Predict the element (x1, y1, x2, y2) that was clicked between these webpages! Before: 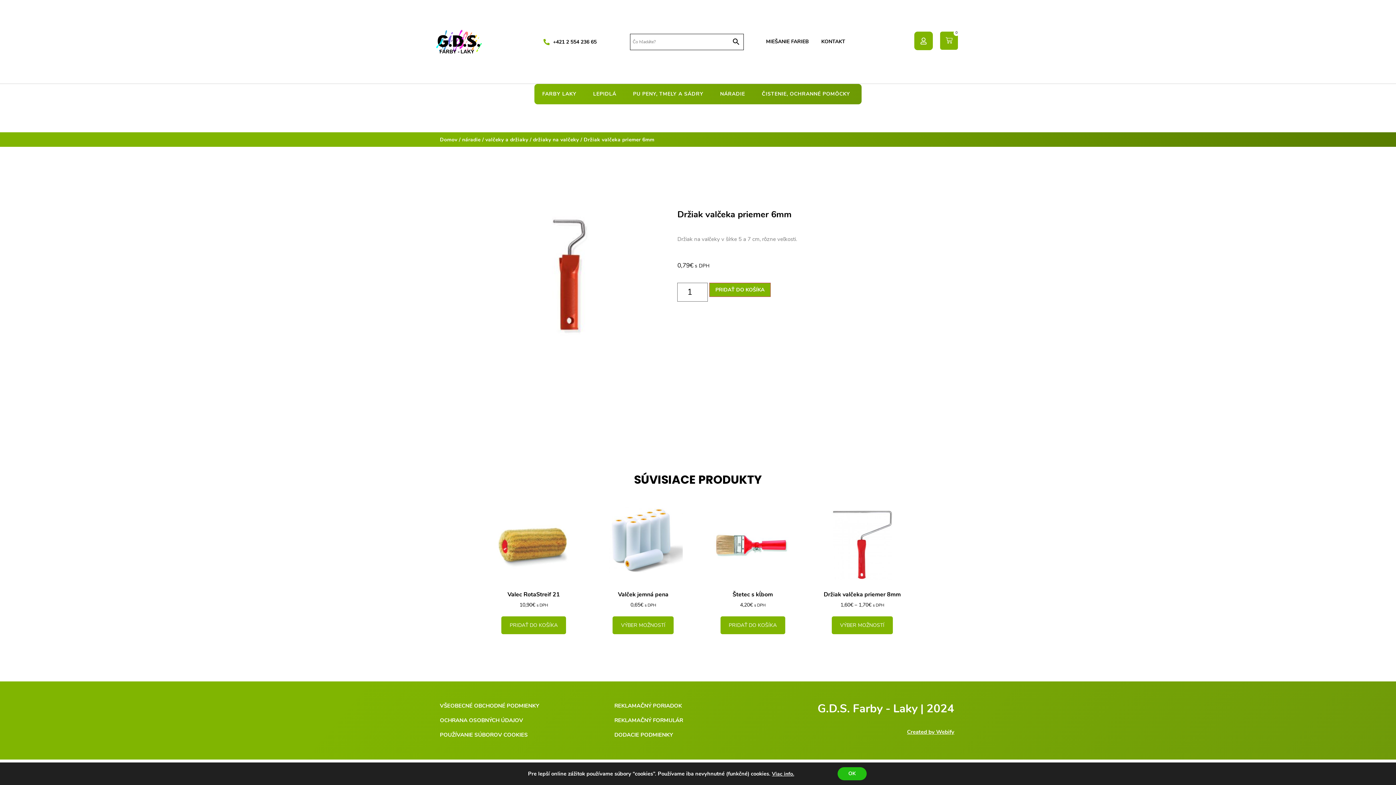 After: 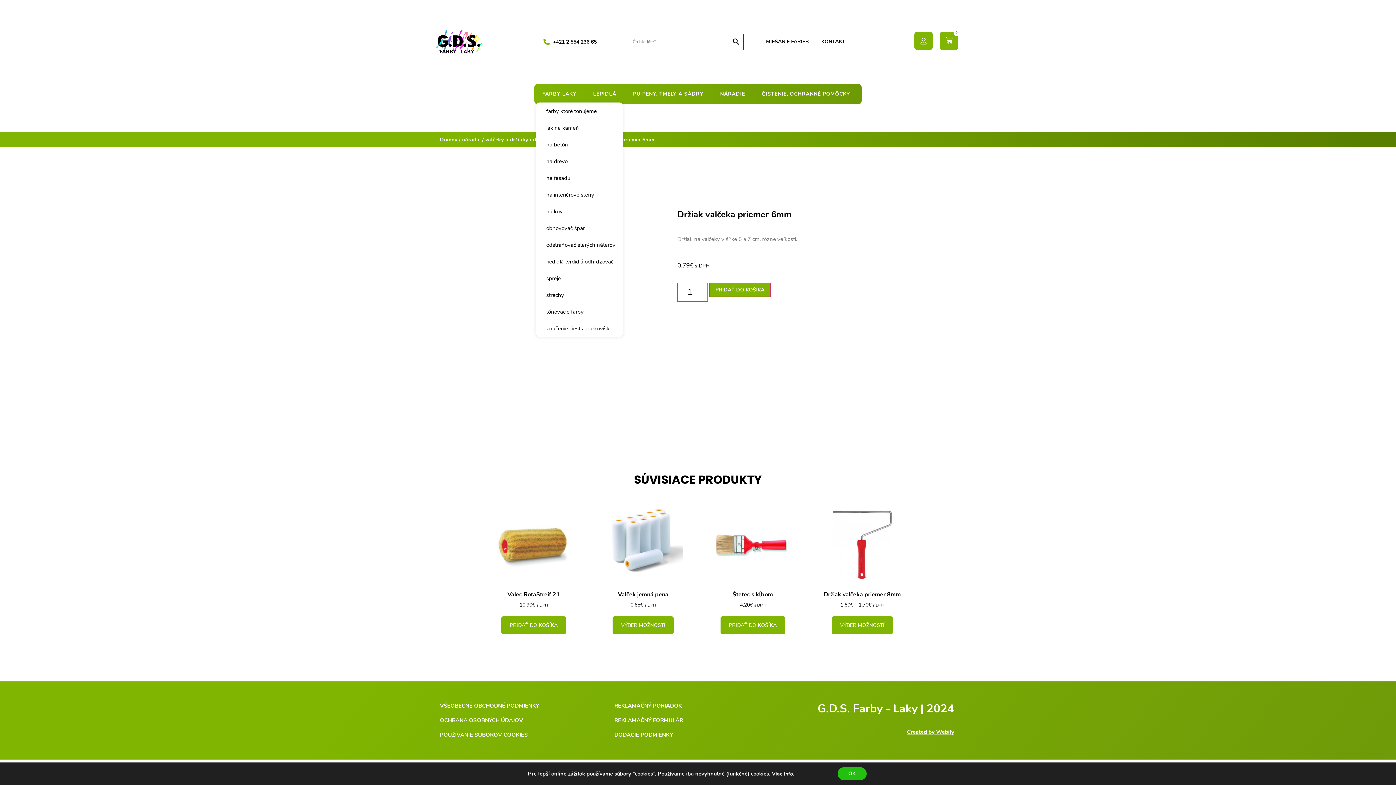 Action: label: FARBY LAKY bbox: (535, 85, 586, 102)